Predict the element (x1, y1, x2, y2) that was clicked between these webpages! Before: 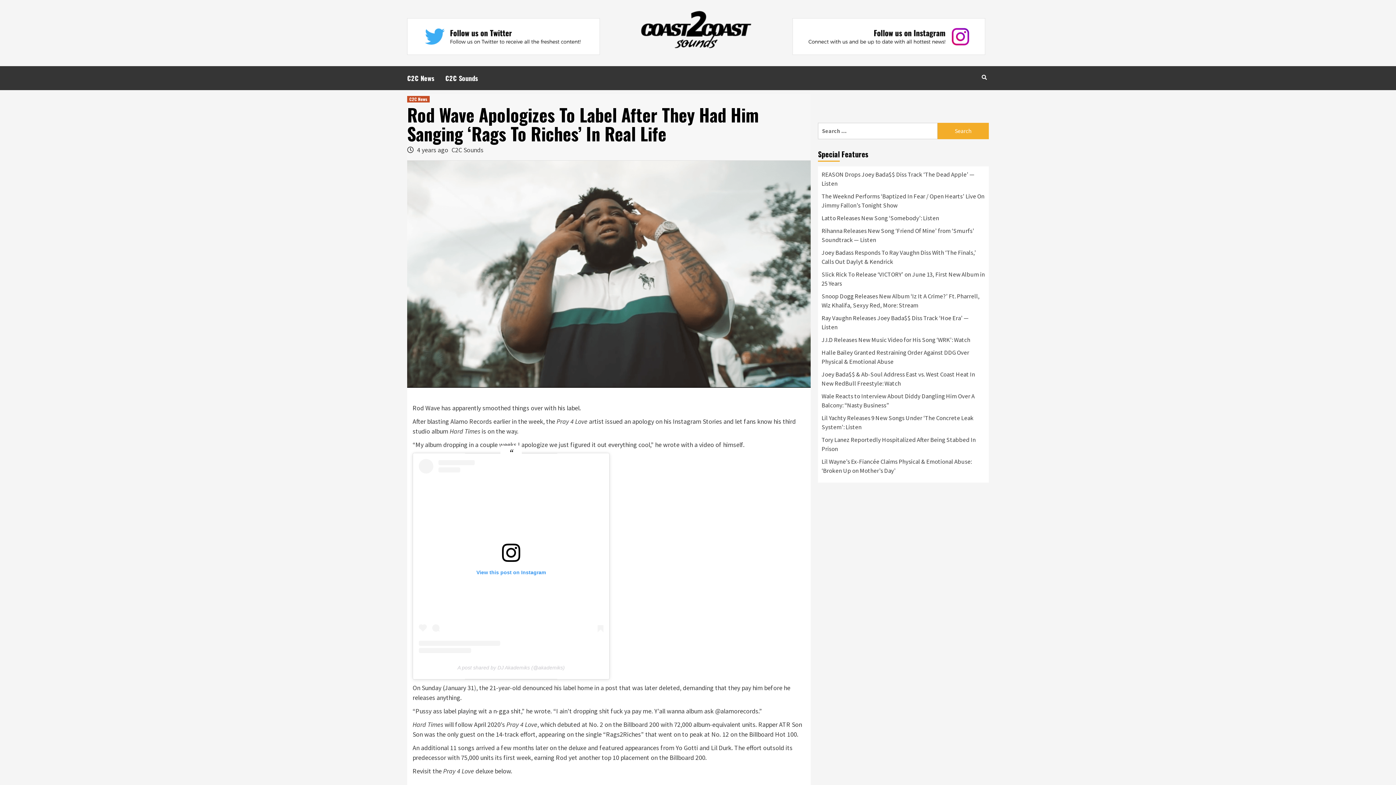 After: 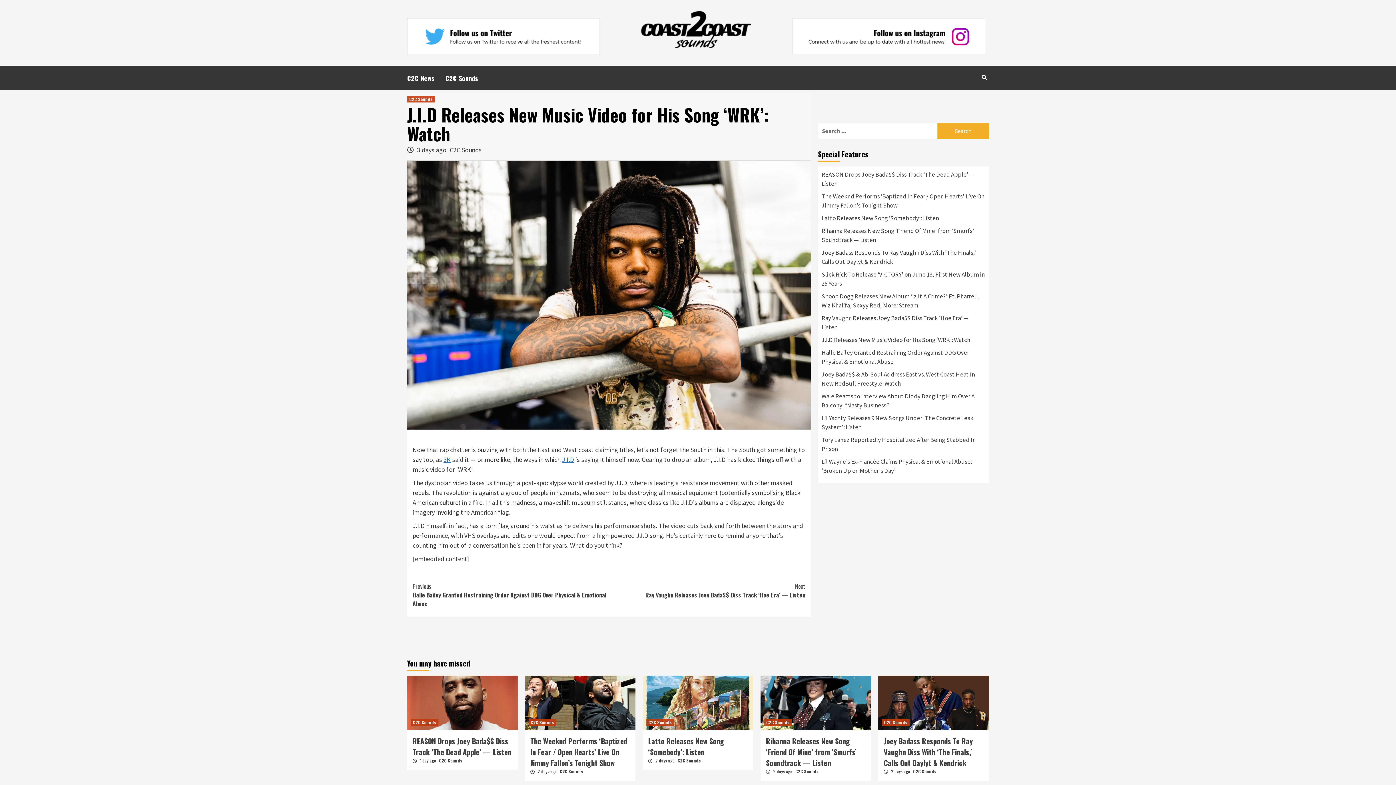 Action: label: J.I.D Releases New Music Video for His Song ‘WRK’: Watch bbox: (821, 335, 985, 348)